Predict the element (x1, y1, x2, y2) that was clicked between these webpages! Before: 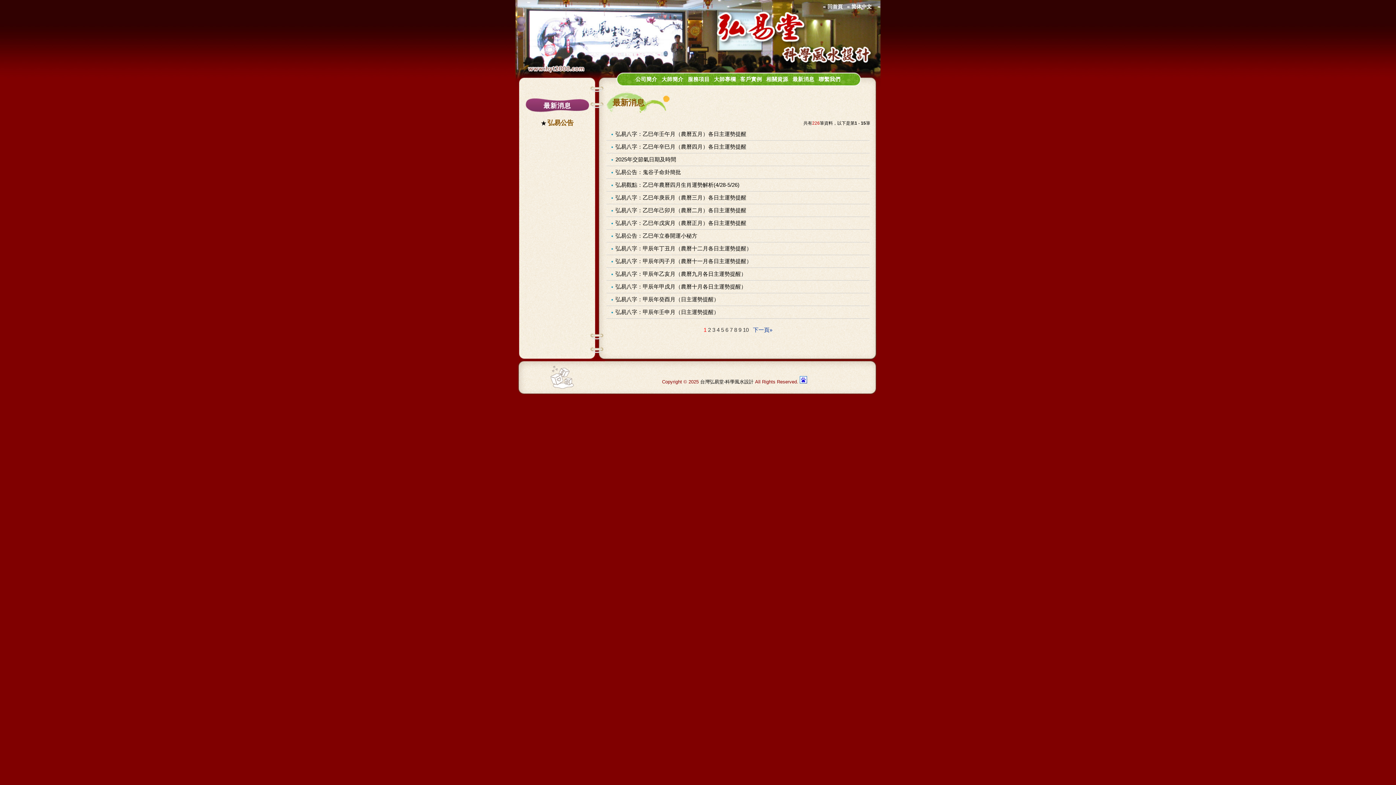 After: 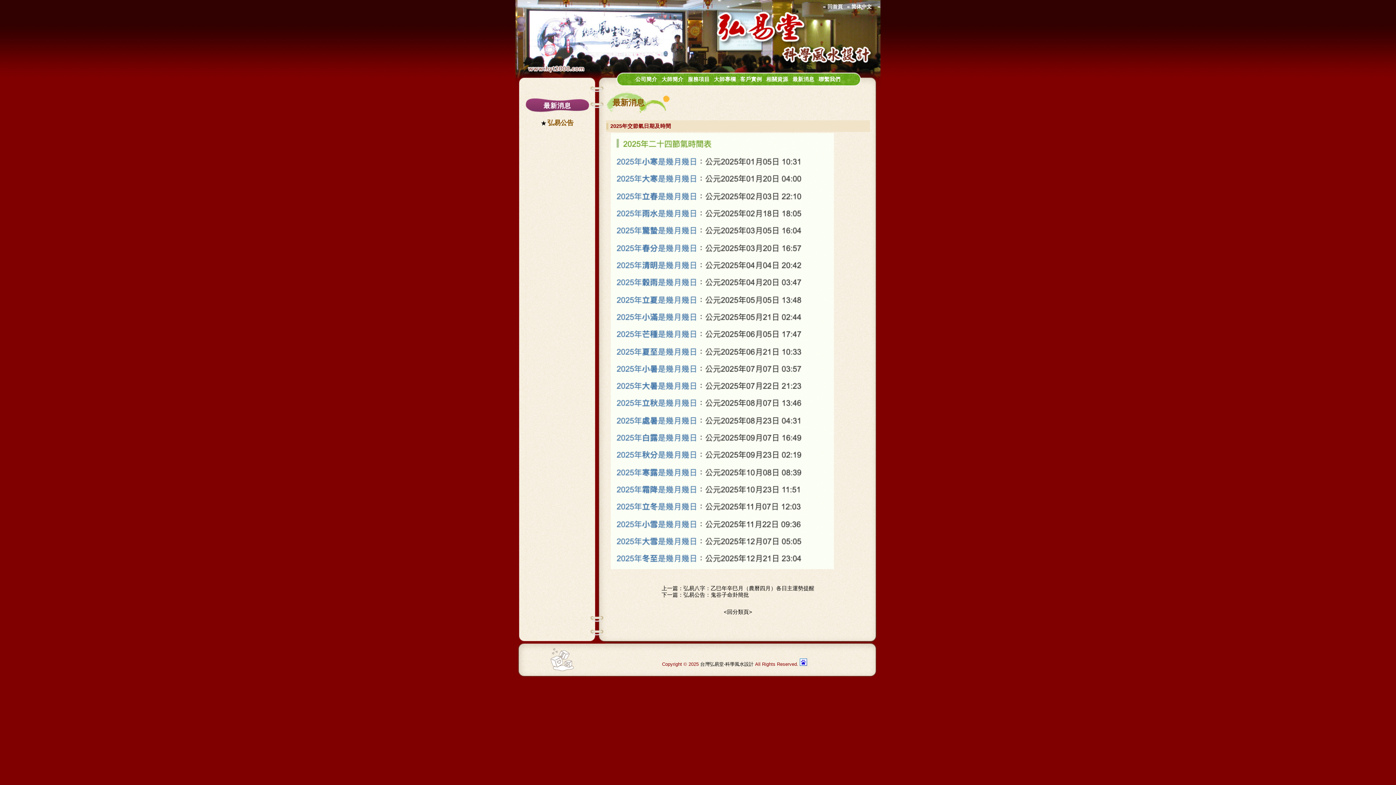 Action: label: 2025年交節氣日期及時間 bbox: (615, 156, 676, 162)